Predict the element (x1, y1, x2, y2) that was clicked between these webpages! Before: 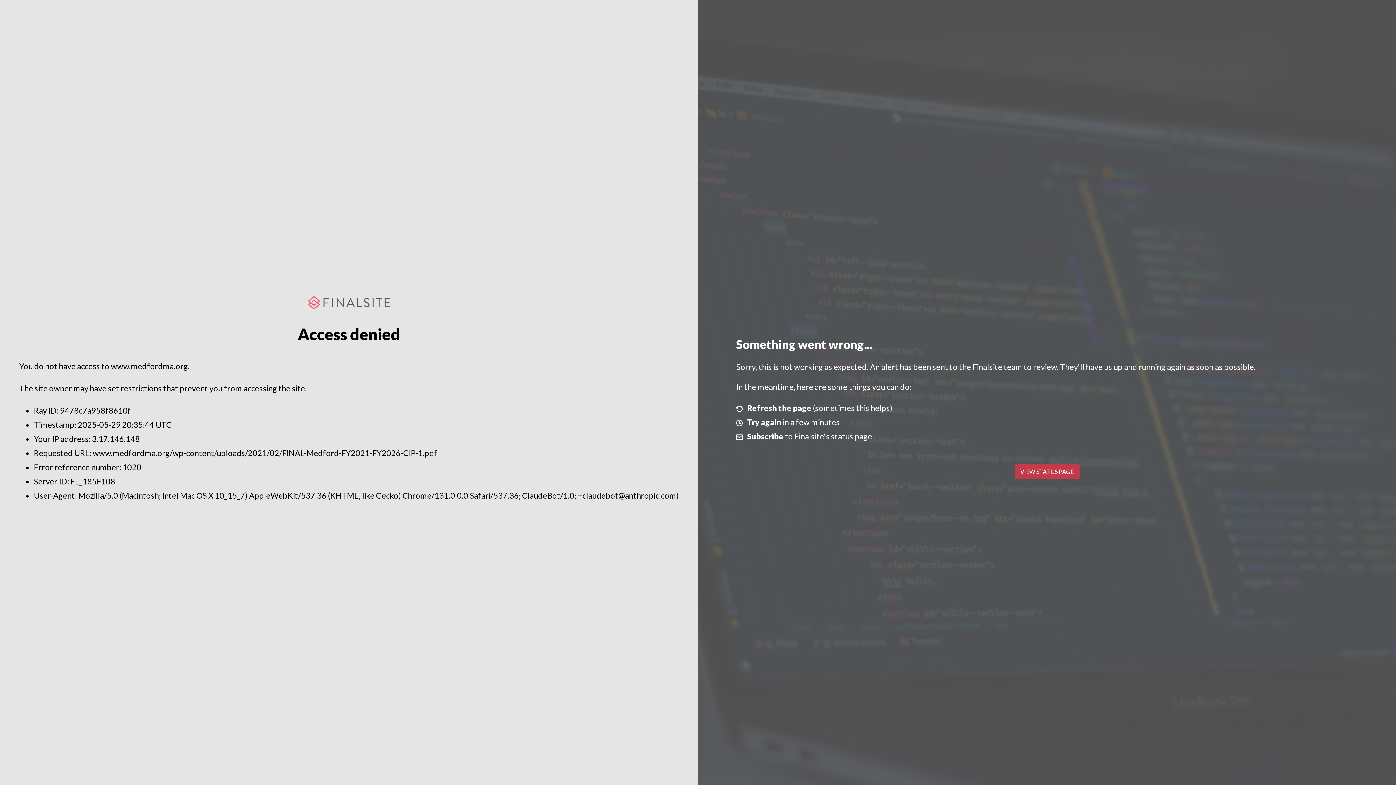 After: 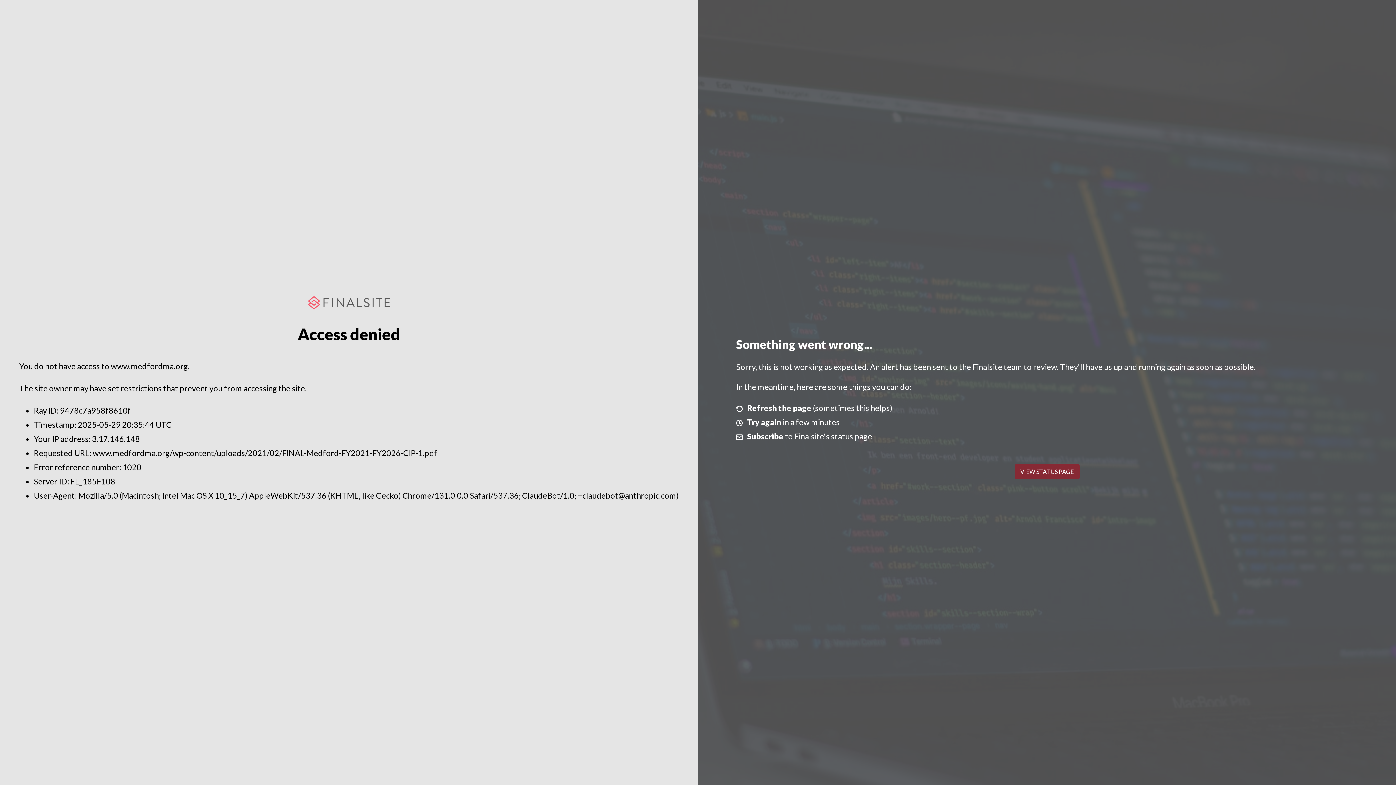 Action: bbox: (1014, 464, 1079, 479) label: VIEW STATUS PAGE